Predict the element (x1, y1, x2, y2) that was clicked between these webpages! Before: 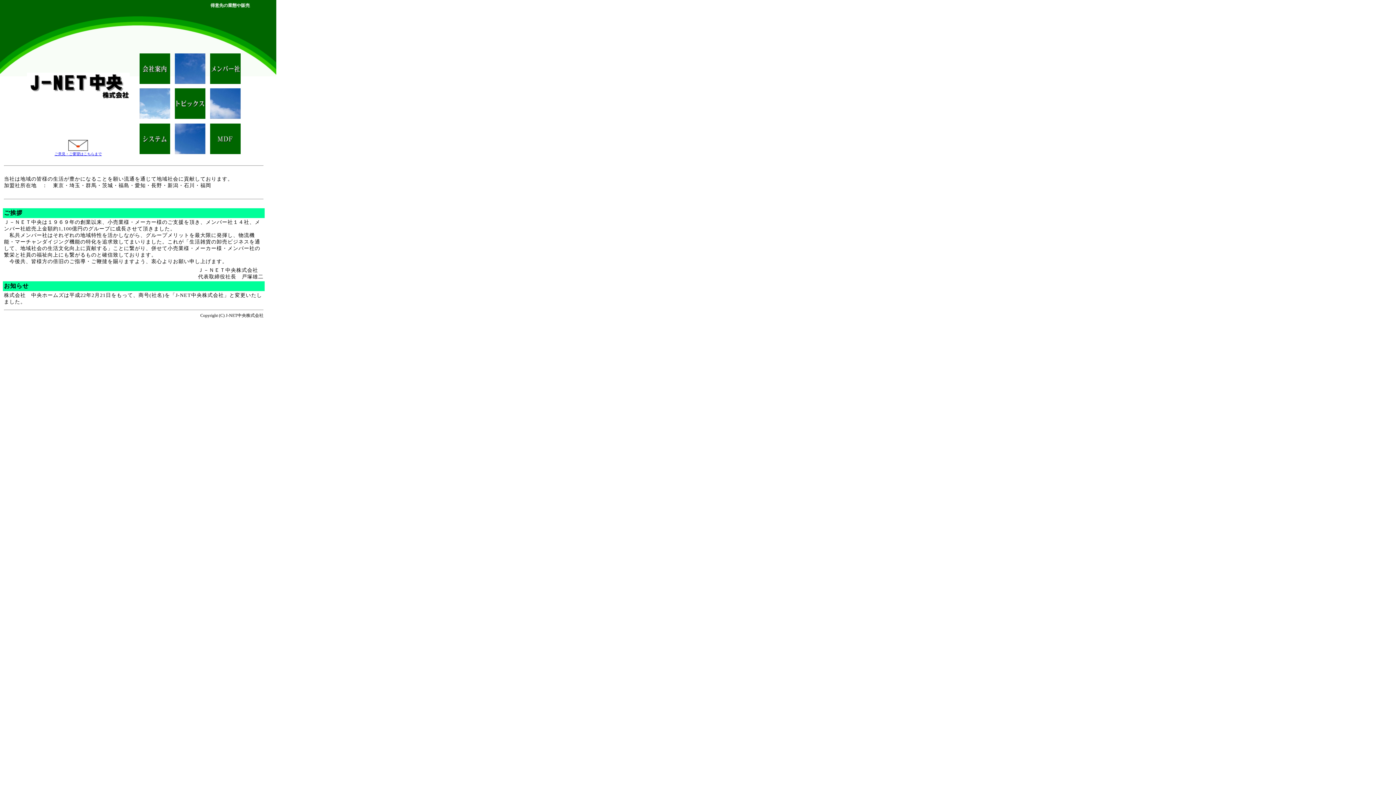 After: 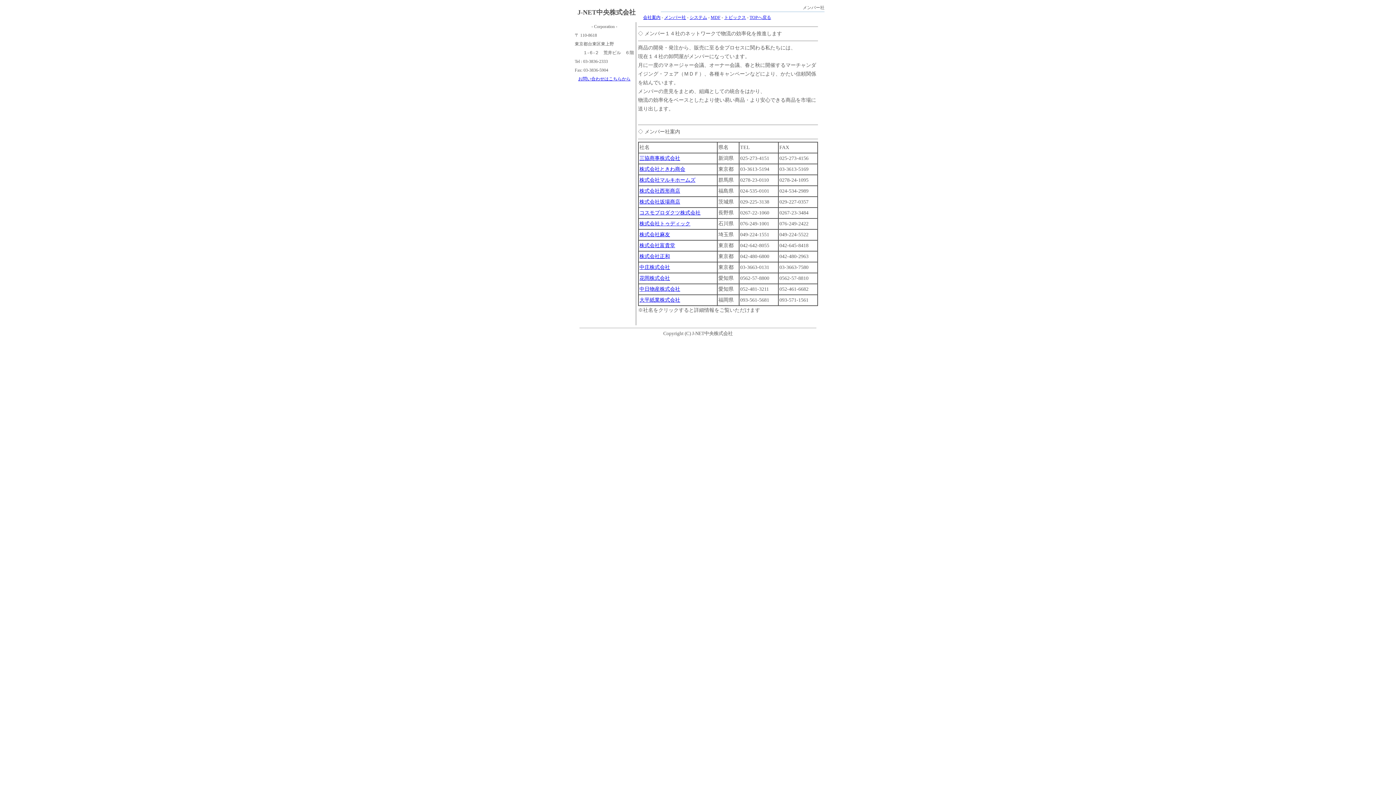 Action: bbox: (210, 78, 240, 85)